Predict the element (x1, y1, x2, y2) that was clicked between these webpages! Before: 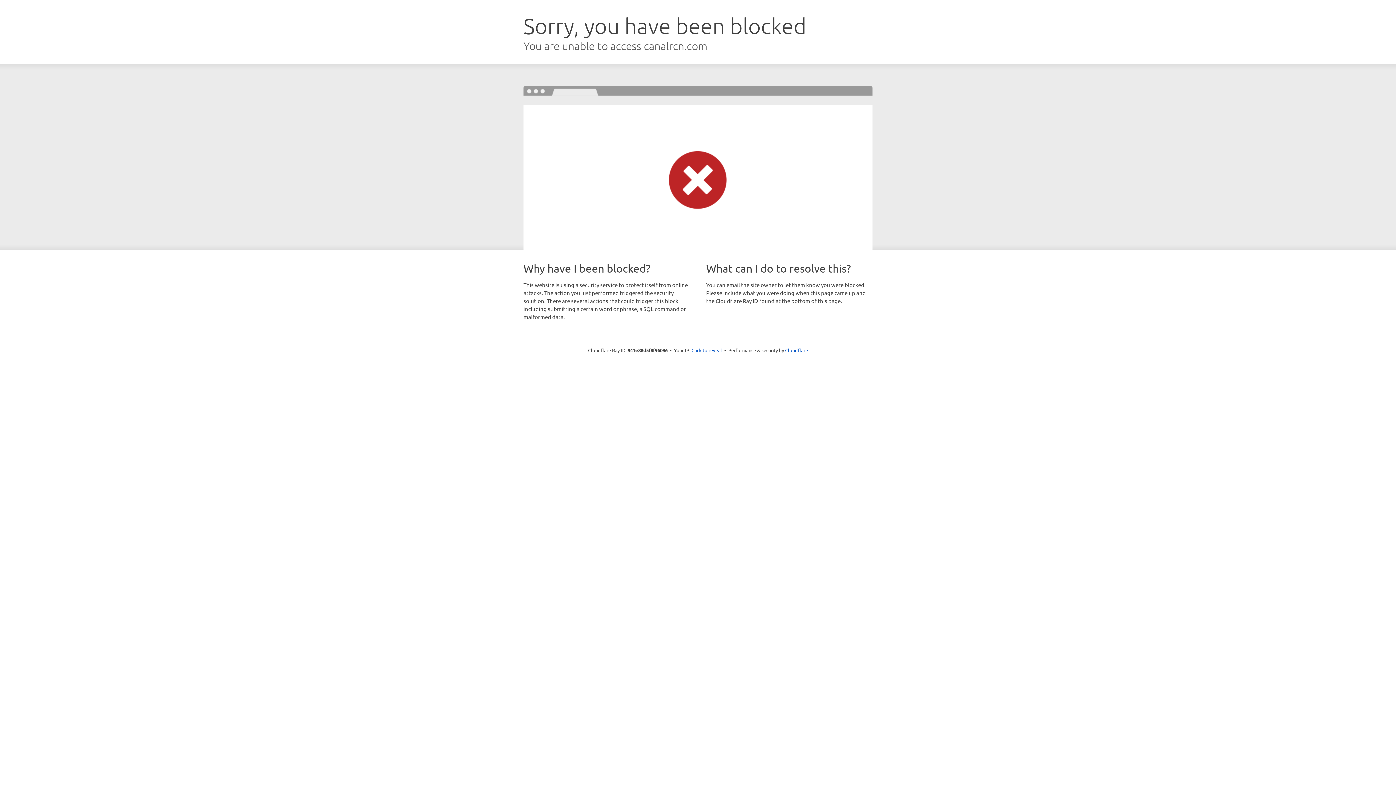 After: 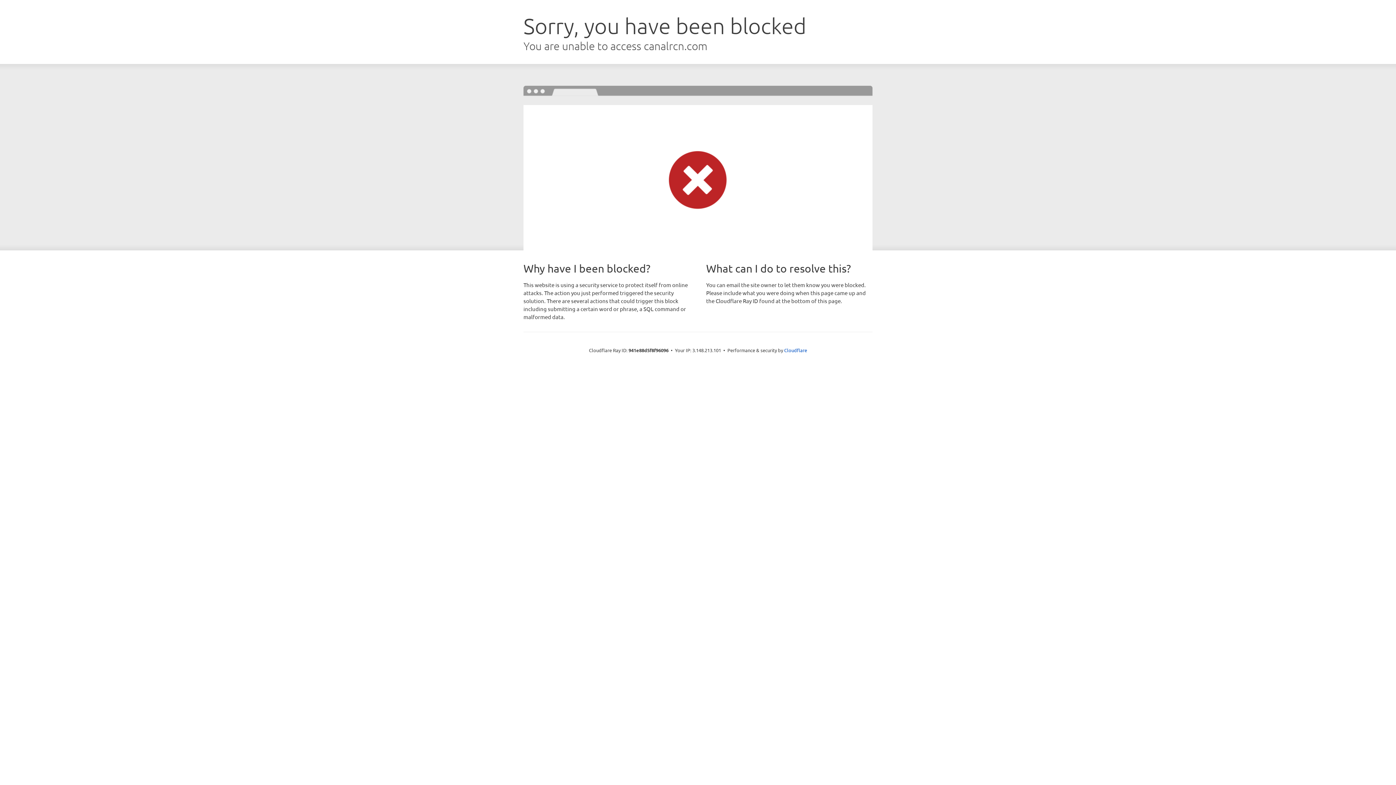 Action: label: Click to reveal bbox: (691, 346, 722, 353)